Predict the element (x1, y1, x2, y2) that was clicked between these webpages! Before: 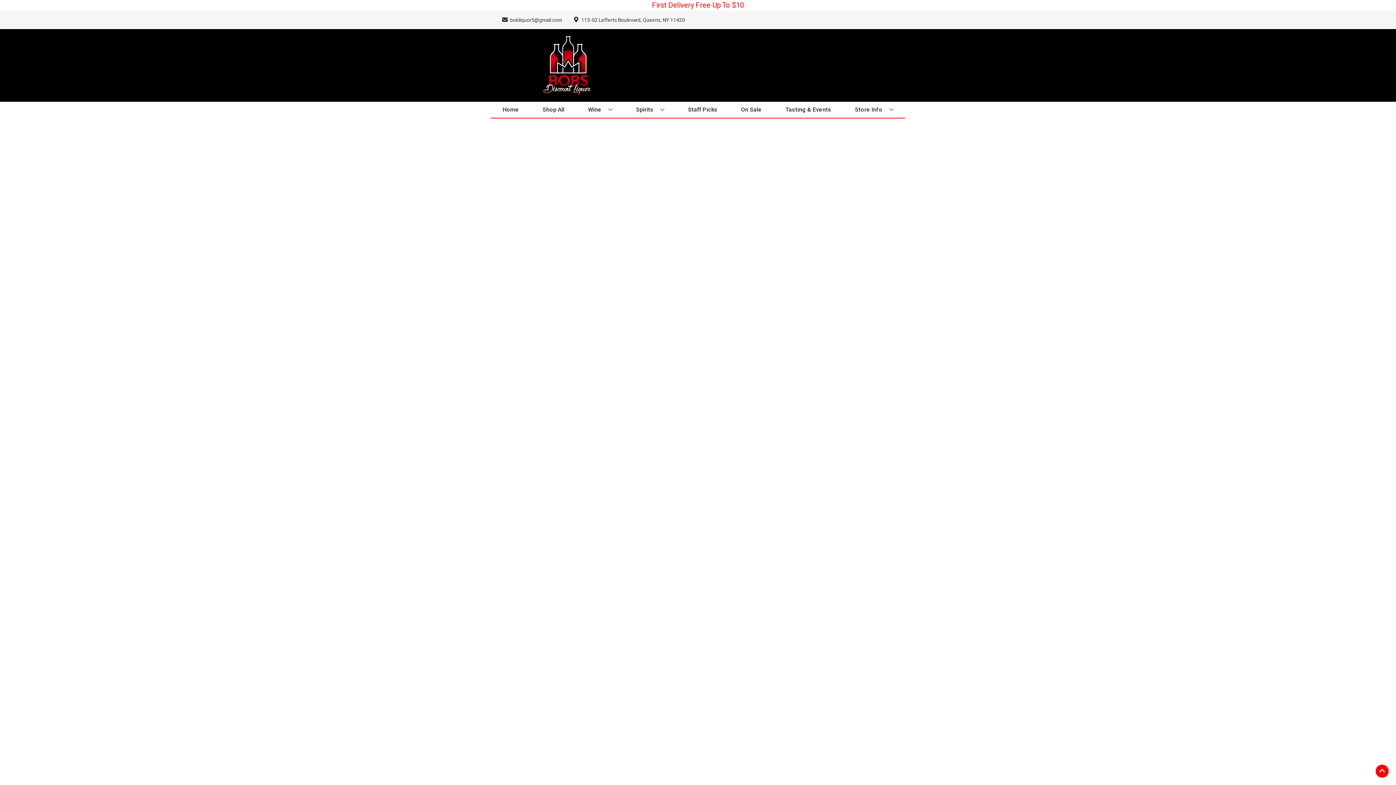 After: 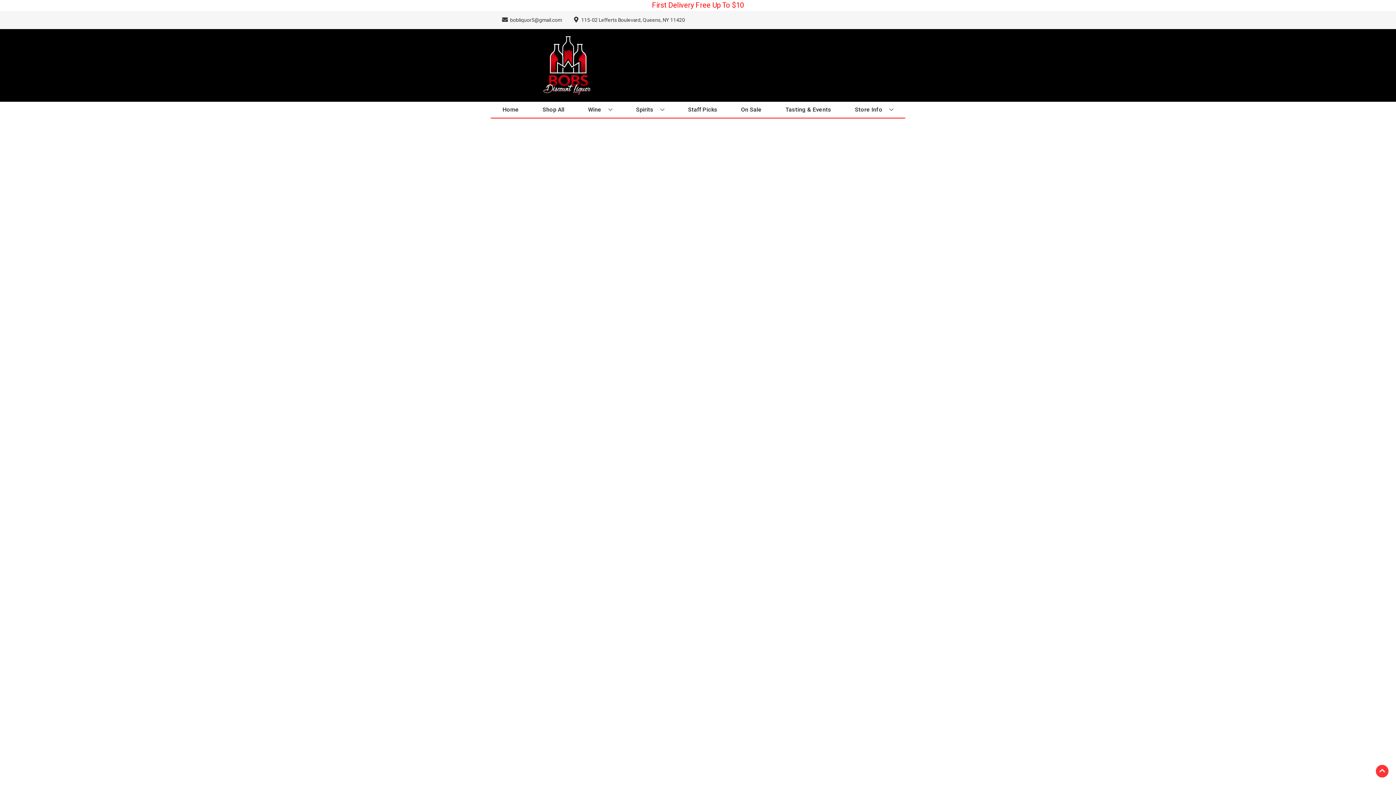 Action: bbox: (1376, 765, 1389, 778) label: Go to top